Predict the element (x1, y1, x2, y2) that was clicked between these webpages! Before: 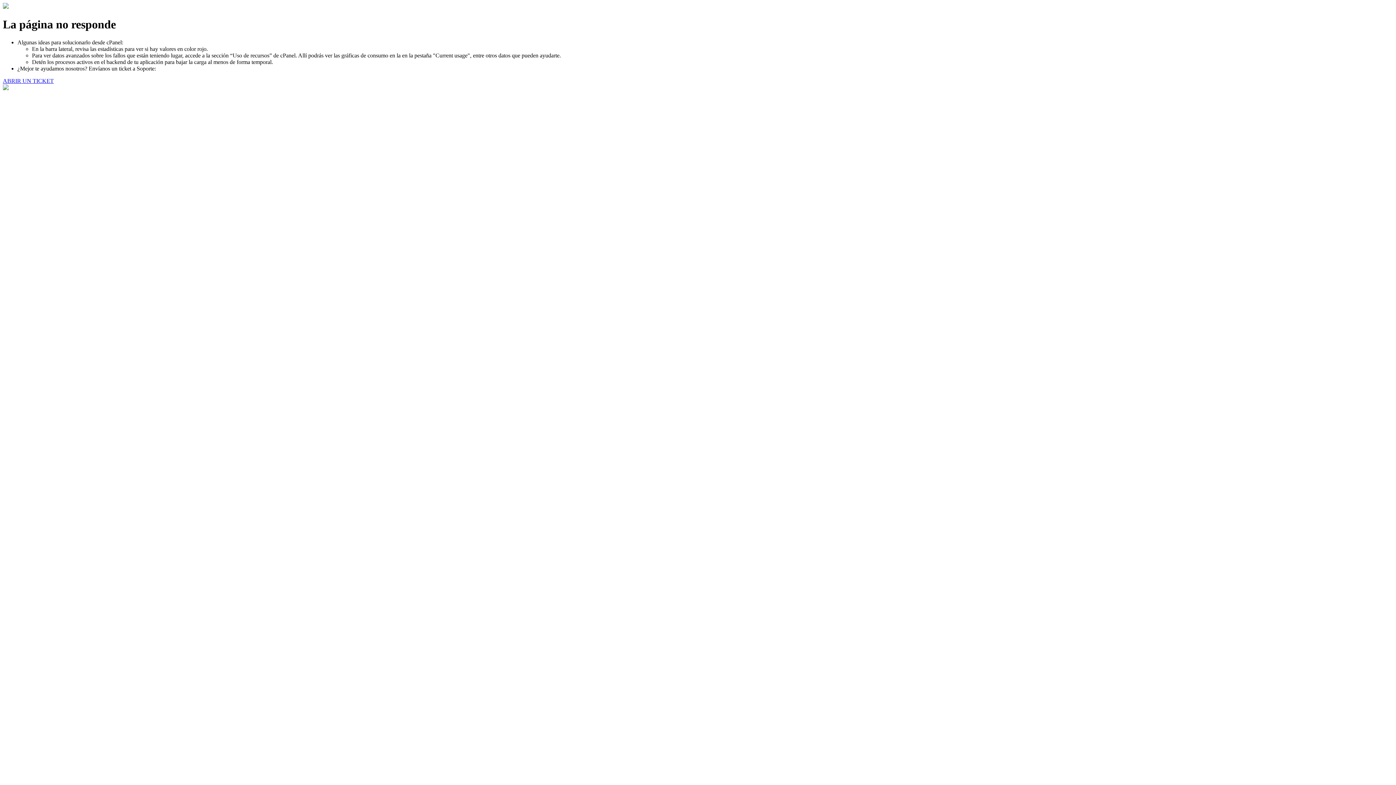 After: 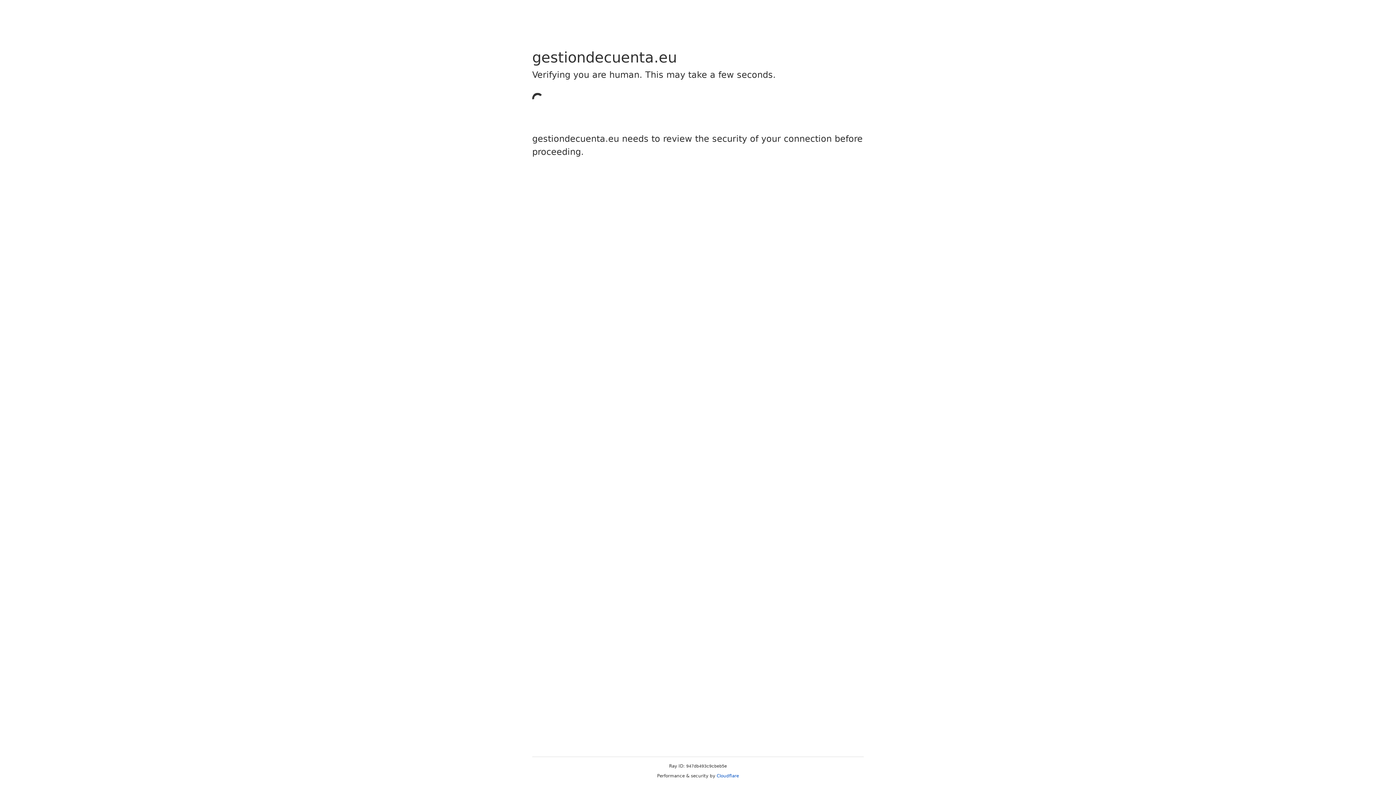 Action: bbox: (2, 77, 53, 83) label: ABRIR UN TICKET